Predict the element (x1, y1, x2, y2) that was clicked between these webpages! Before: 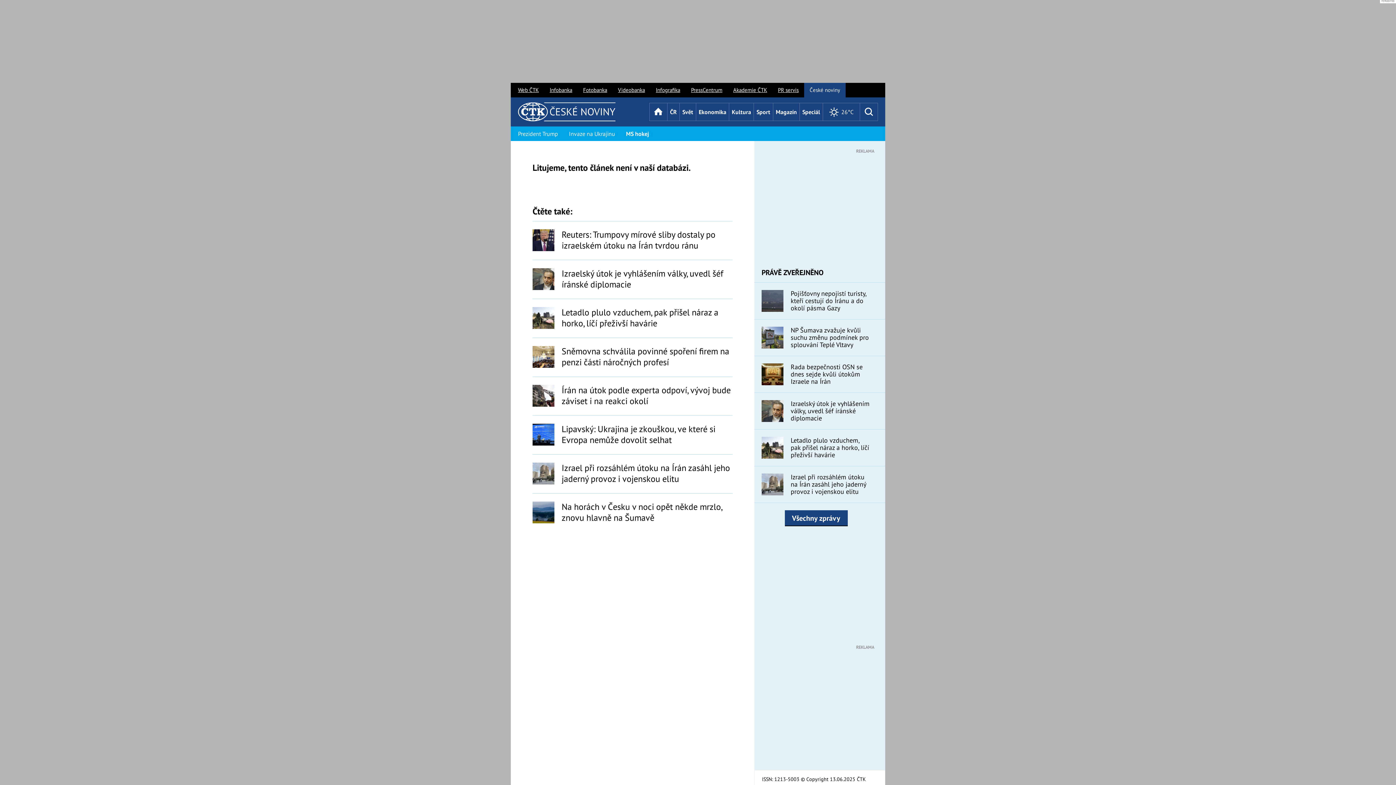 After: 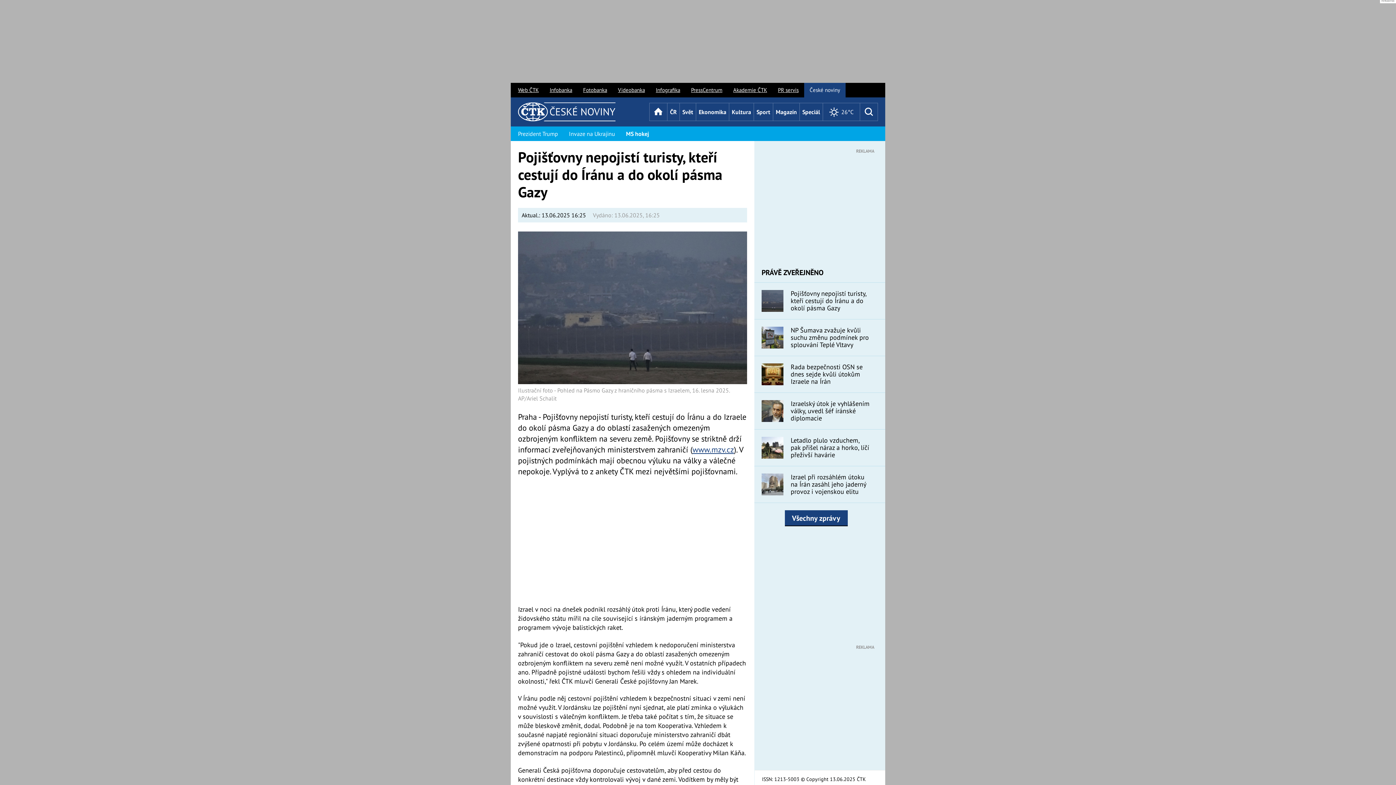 Action: label: Pojišťovny nepojistí turisty, kteří cestují do Íránu a do okolí pásma Gazy bbox: (754, 282, 885, 319)